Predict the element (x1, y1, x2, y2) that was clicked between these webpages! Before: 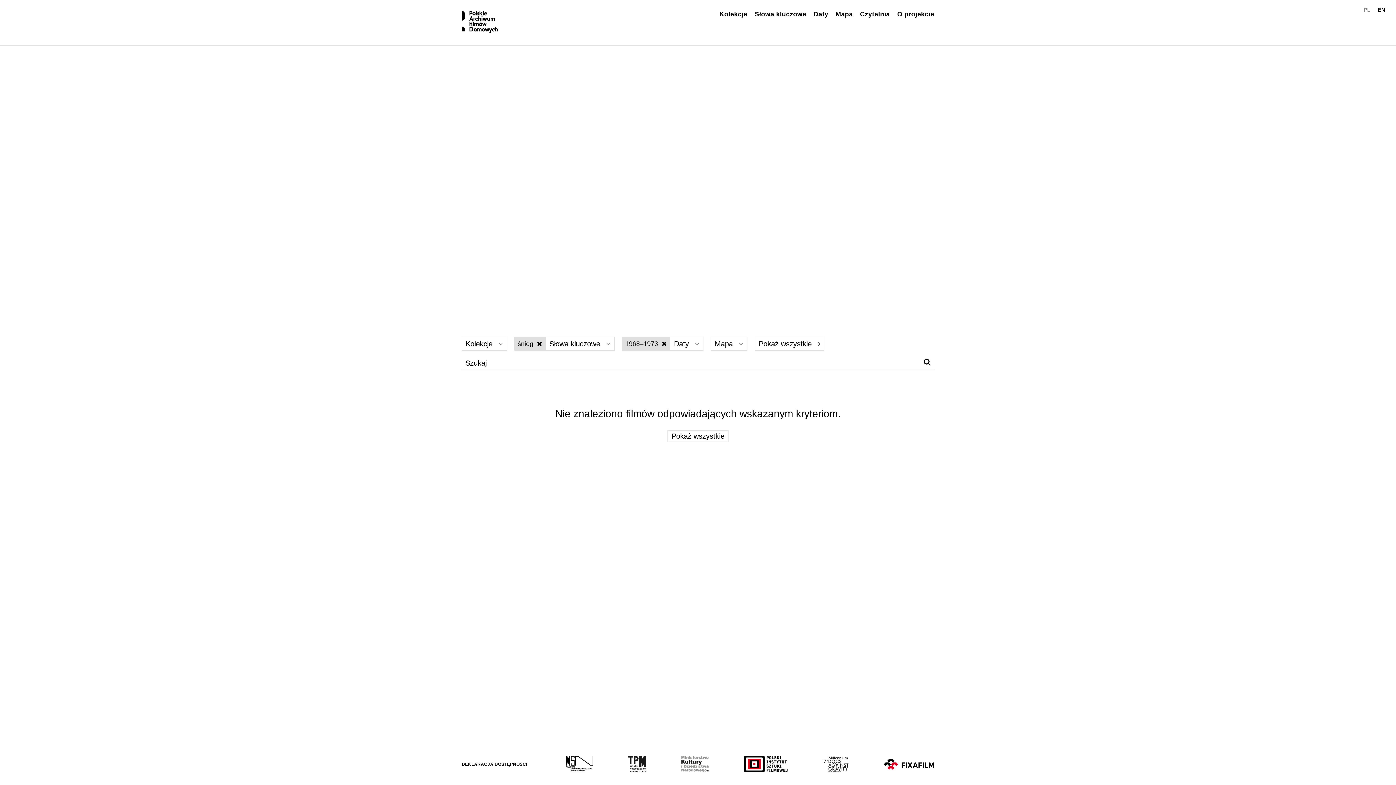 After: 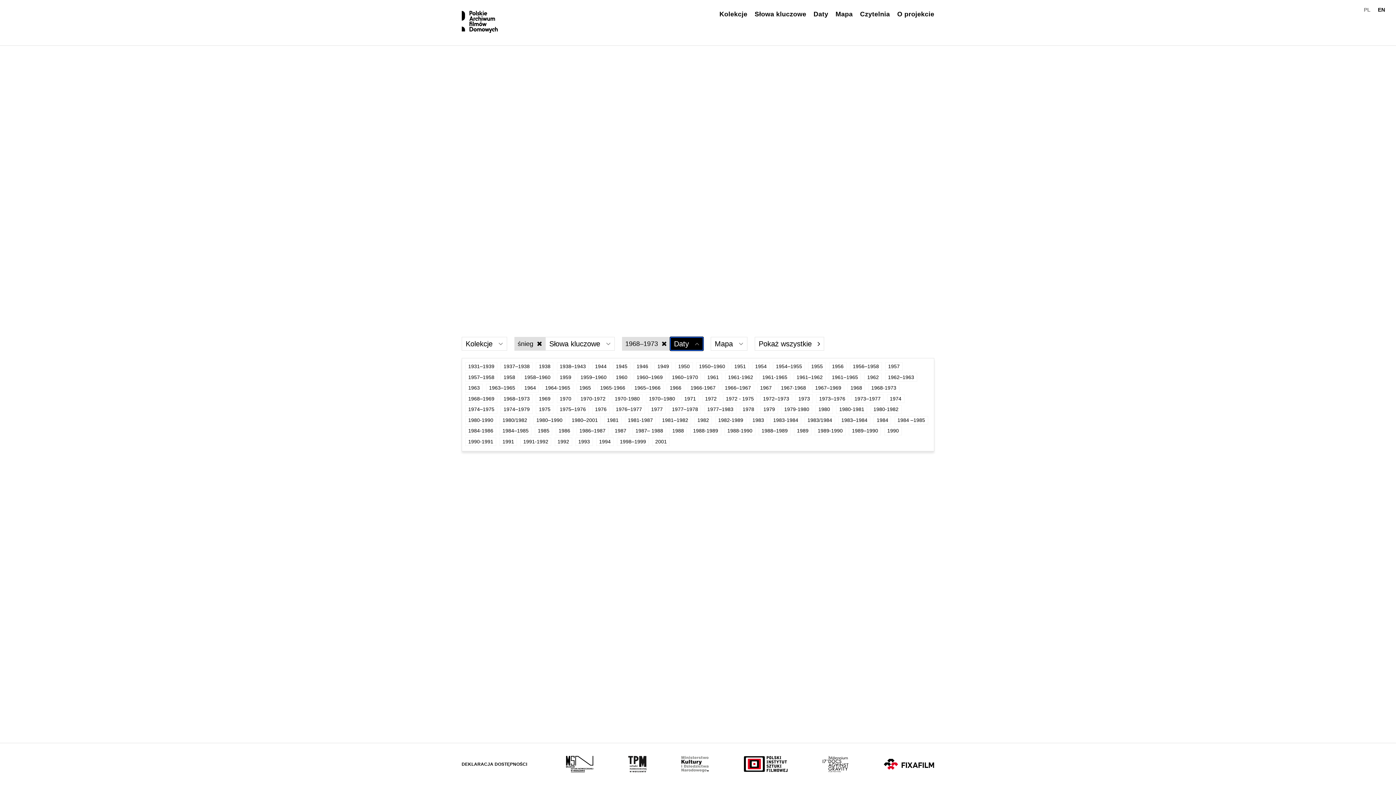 Action: label: Wybierz bbox: (670, 337, 703, 350)